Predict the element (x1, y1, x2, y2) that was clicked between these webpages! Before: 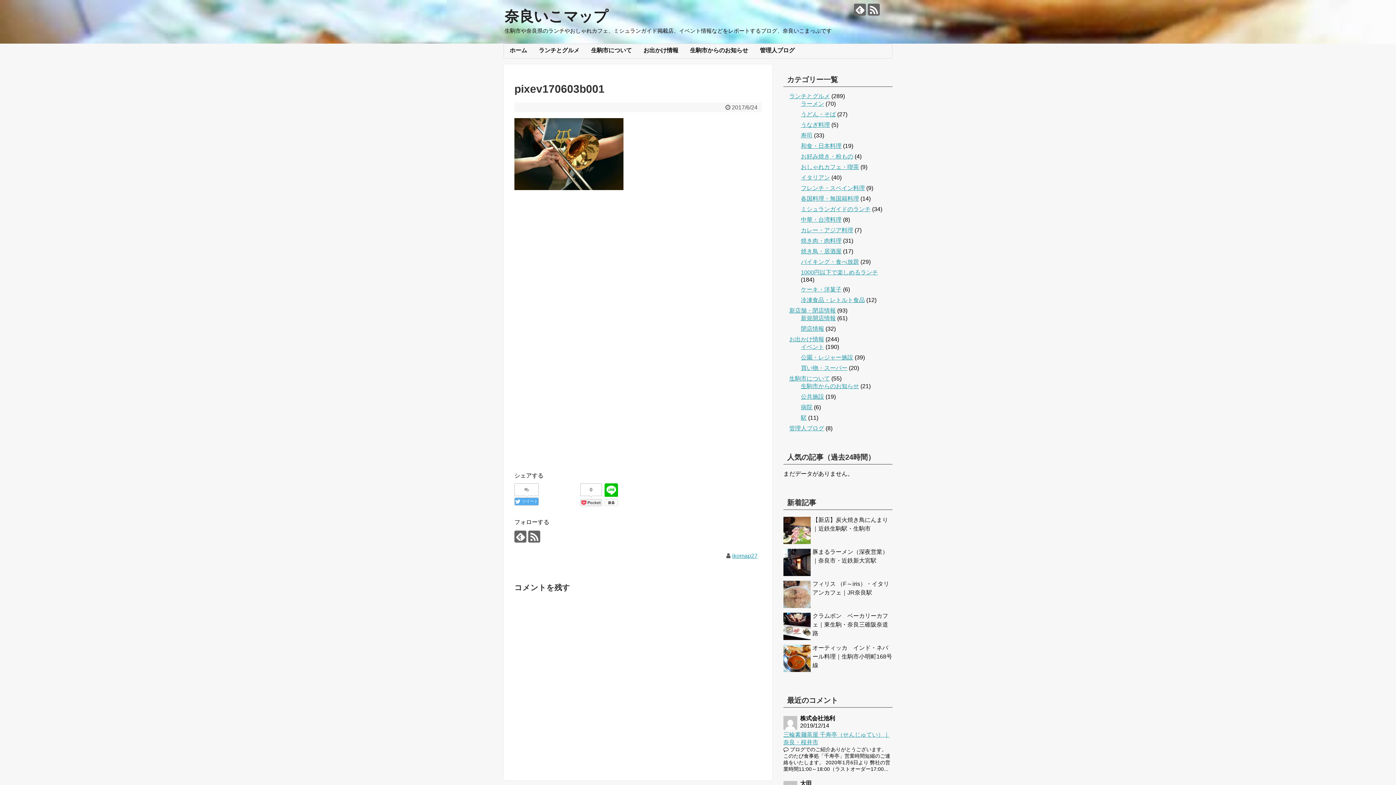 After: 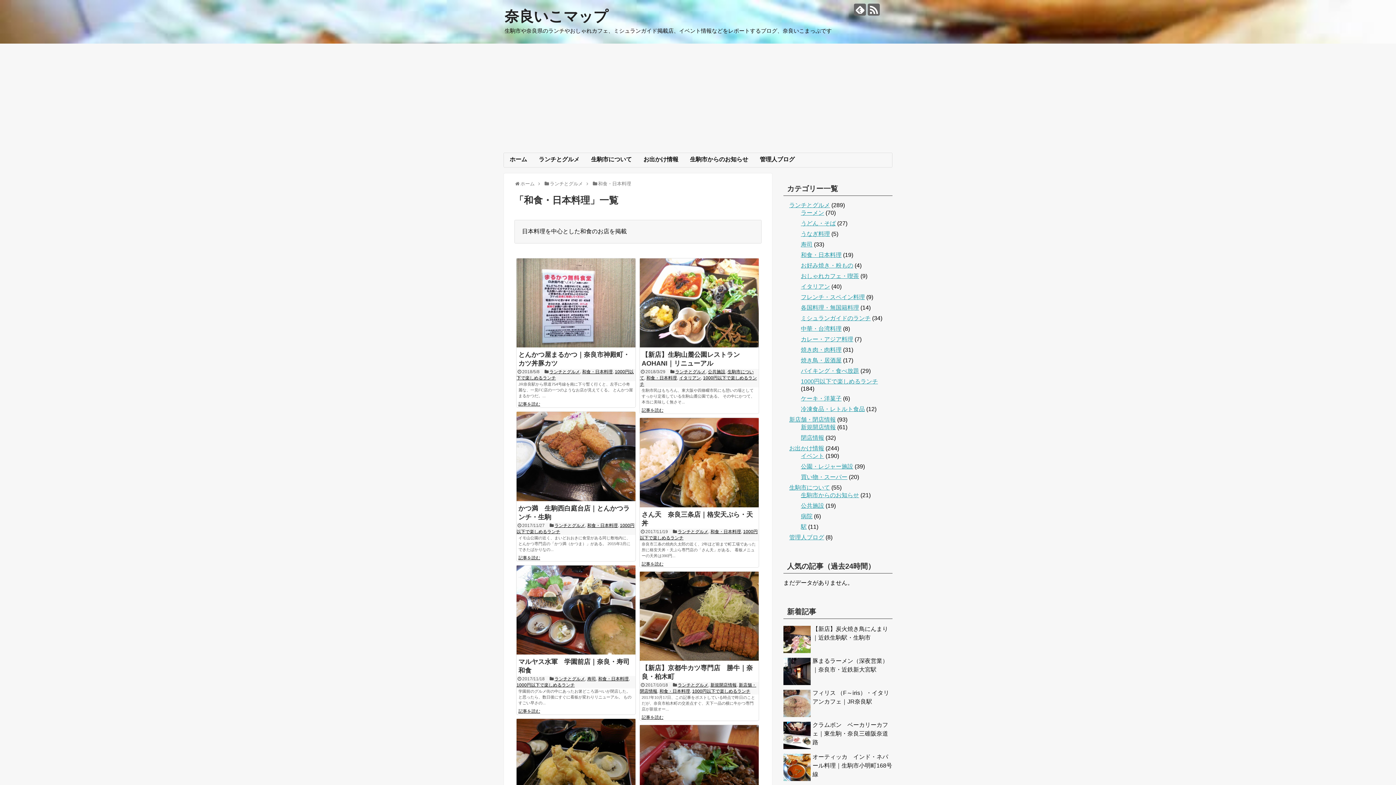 Action: label: 和食・日本料理 bbox: (801, 142, 841, 148)